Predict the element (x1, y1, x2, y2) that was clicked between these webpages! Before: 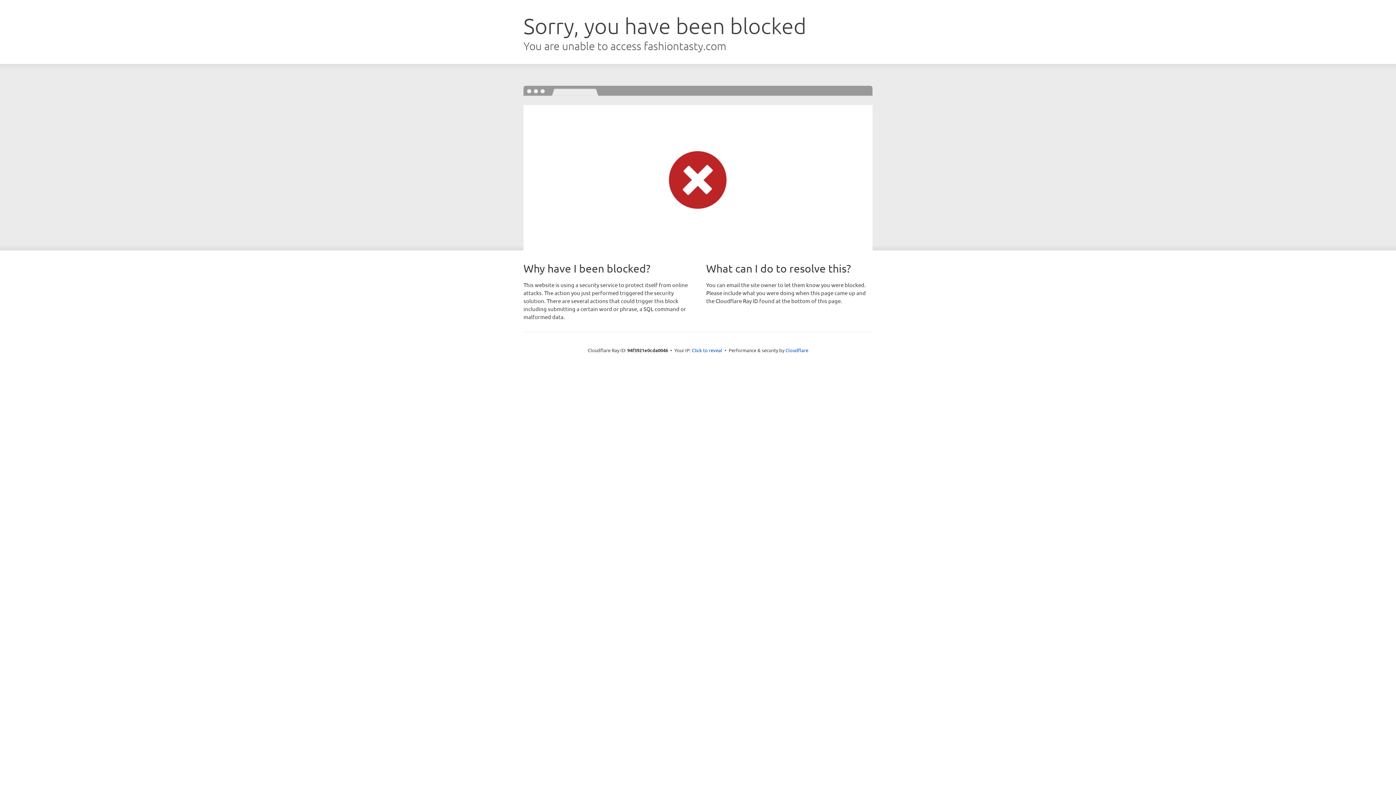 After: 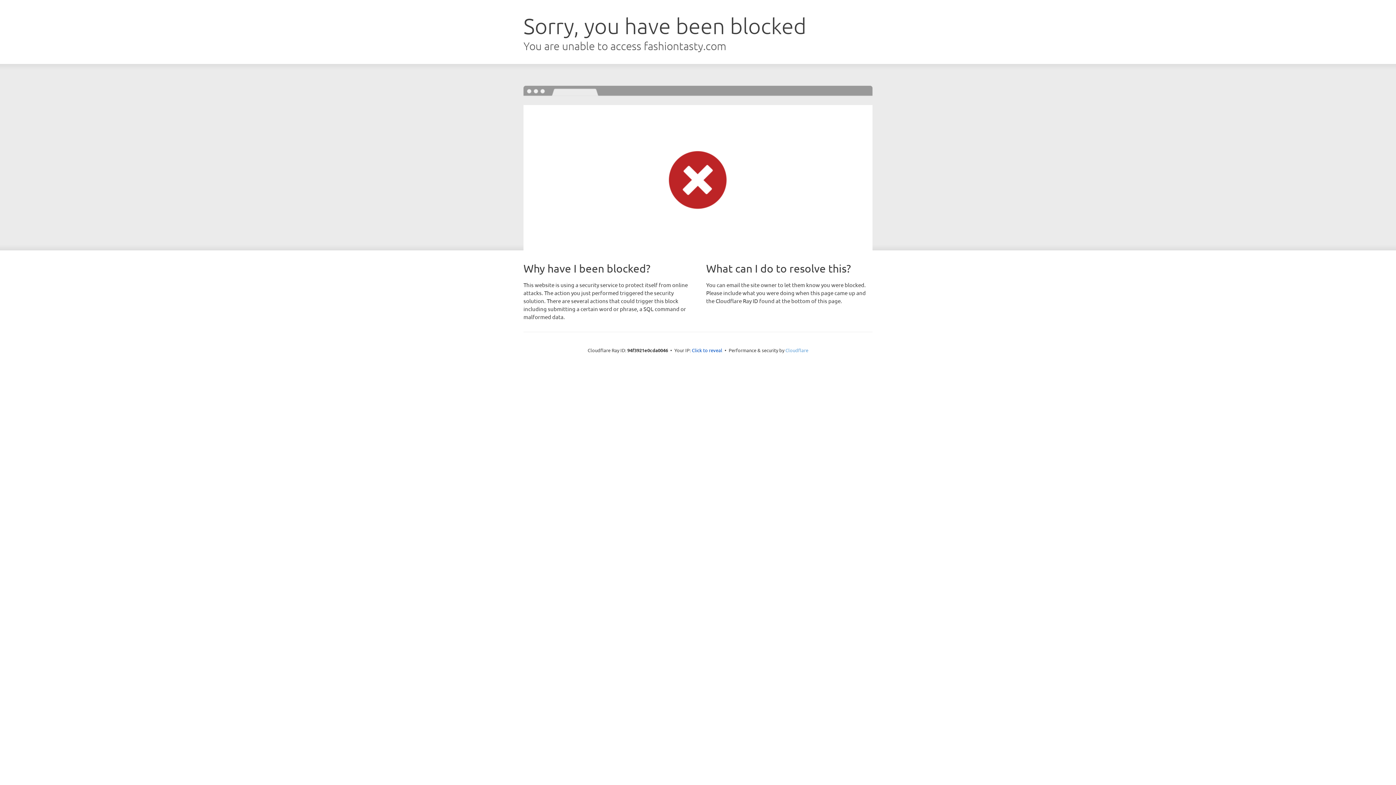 Action: label: Cloudflare bbox: (785, 347, 808, 353)